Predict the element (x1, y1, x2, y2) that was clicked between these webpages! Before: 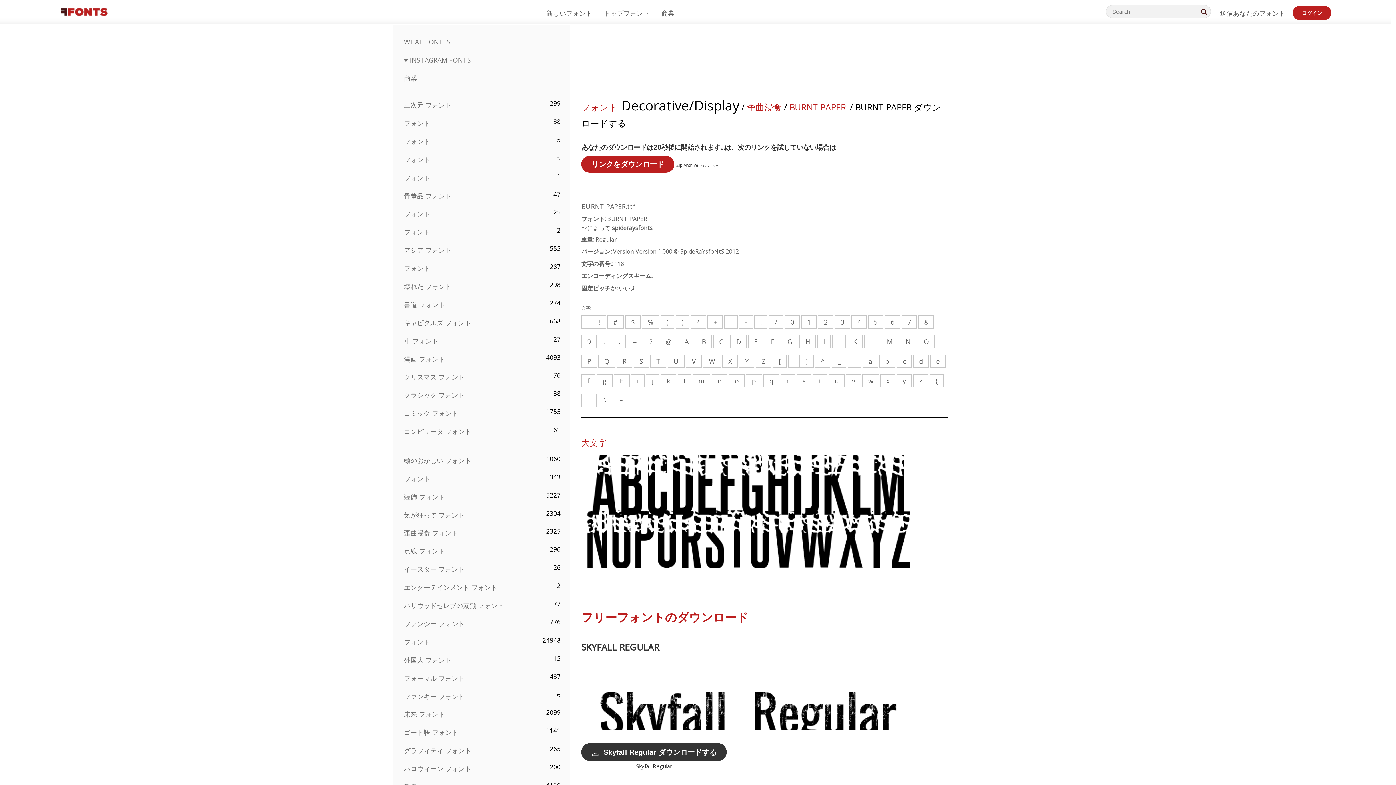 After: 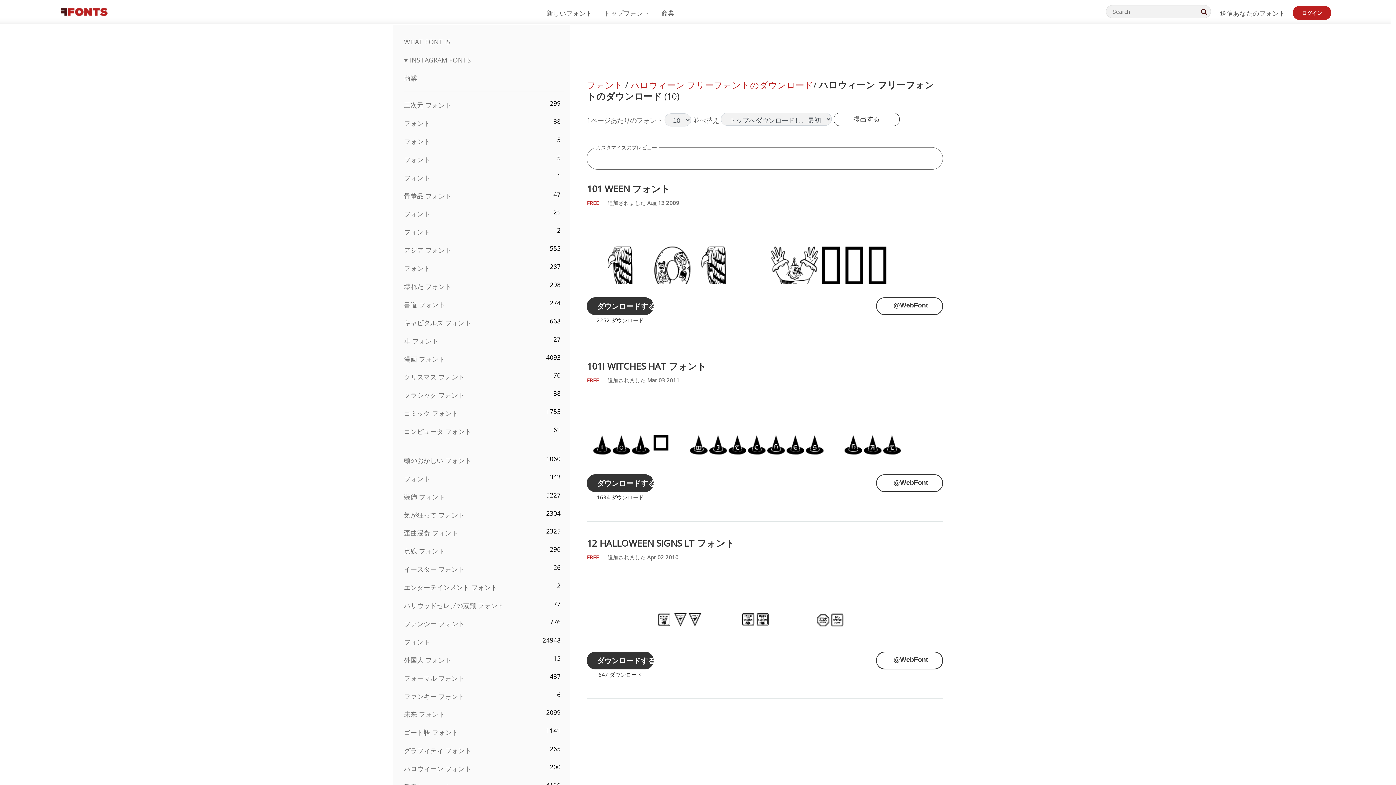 Action: label: ハロウィーン フォント bbox: (404, 764, 471, 773)